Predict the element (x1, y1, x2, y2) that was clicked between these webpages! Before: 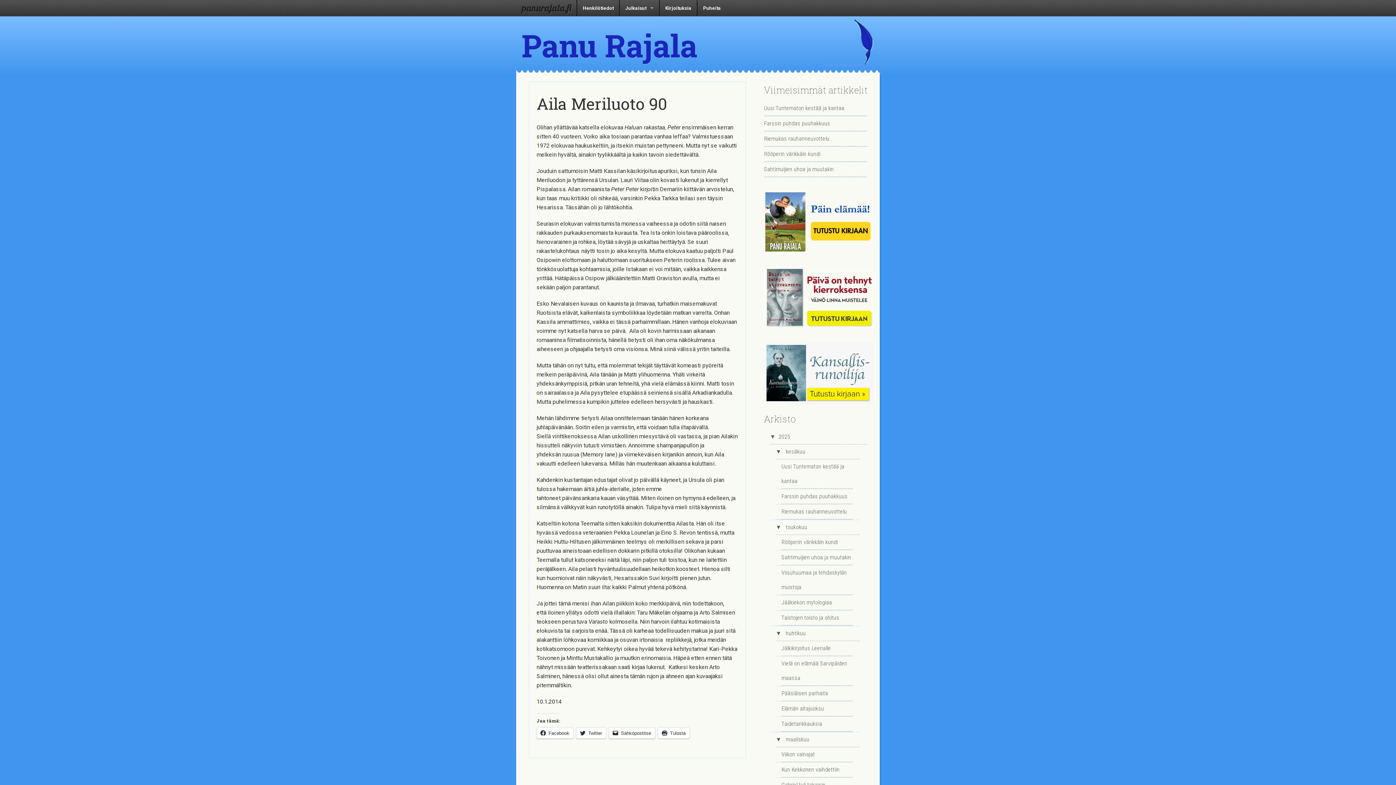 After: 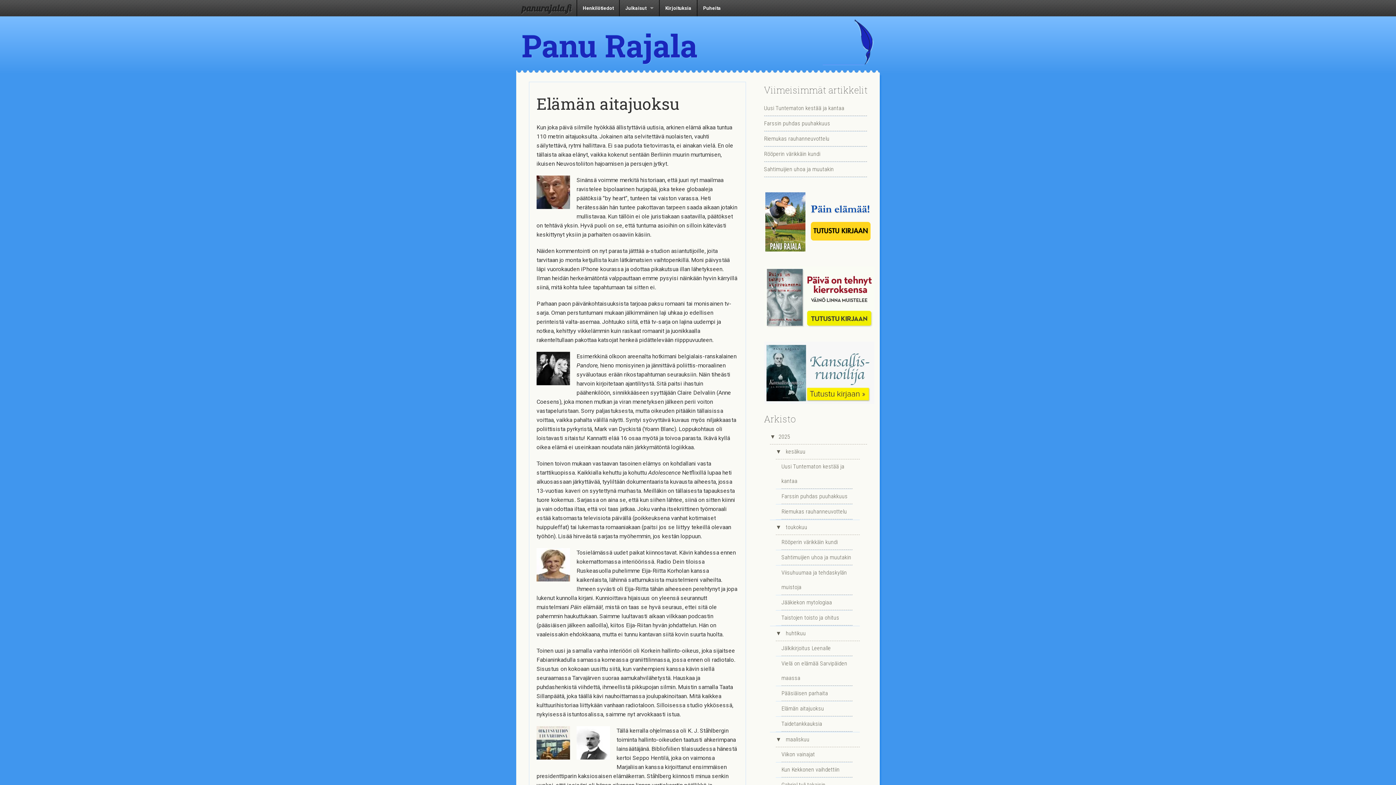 Action: bbox: (781, 701, 852, 716) label: Elämän aitajuoksu